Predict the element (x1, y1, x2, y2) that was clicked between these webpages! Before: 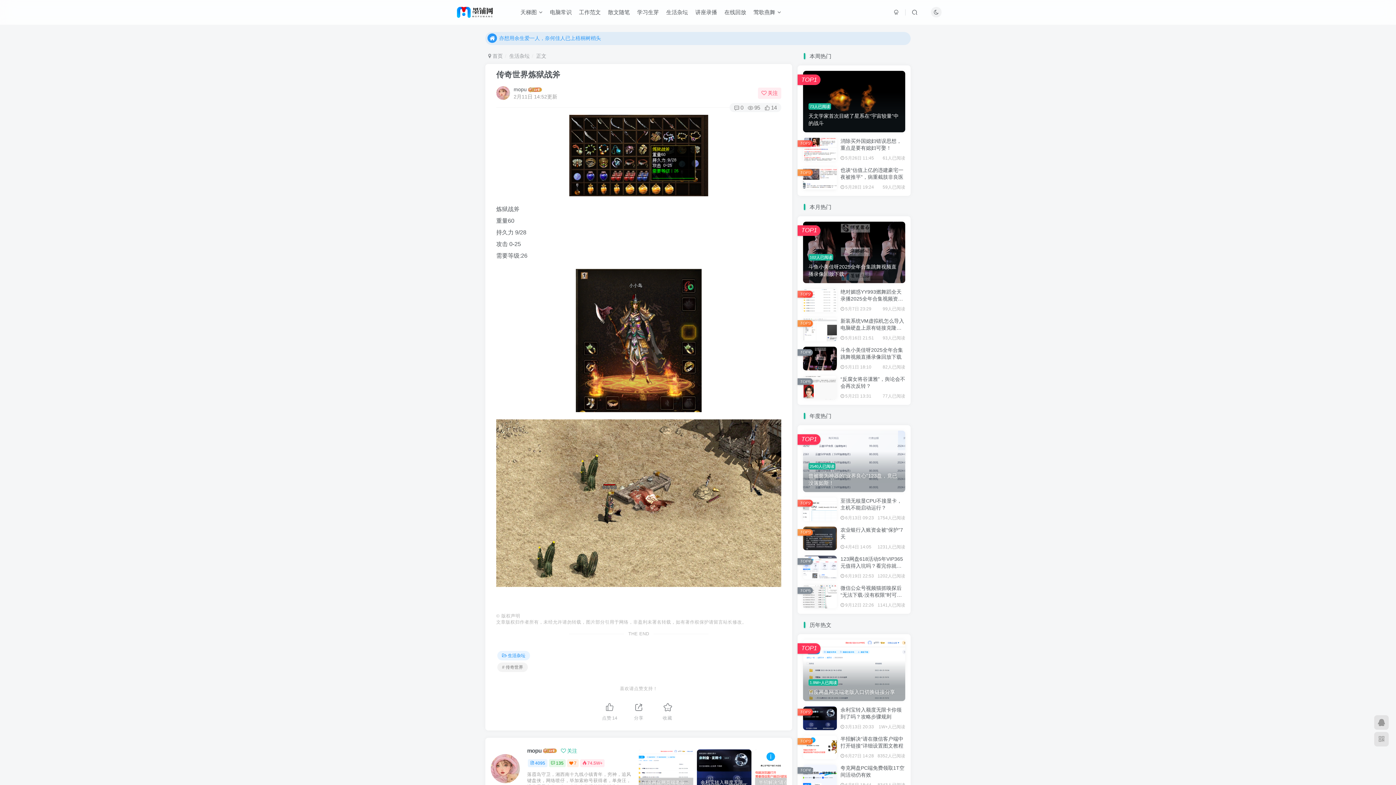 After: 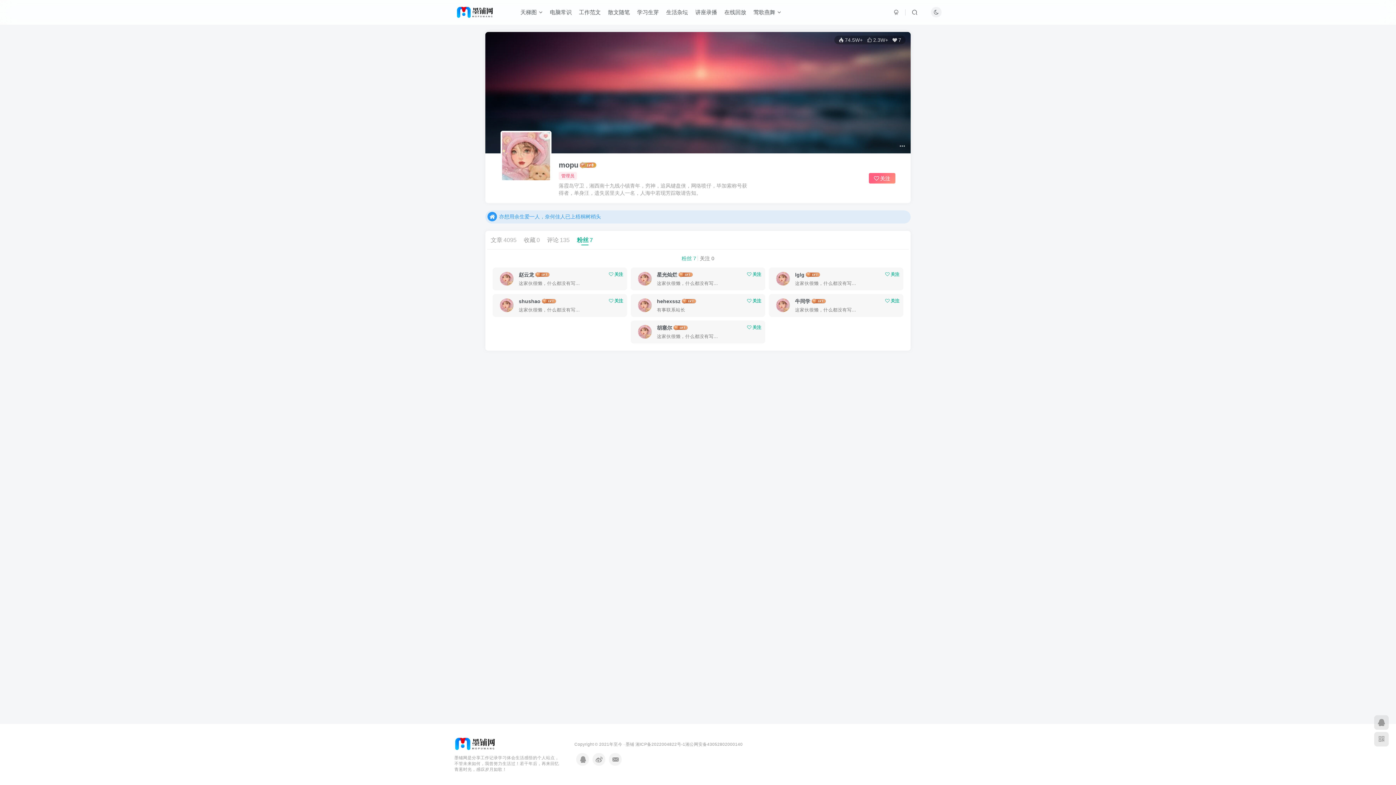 Action: label: 7 bbox: (567, 759, 578, 767)